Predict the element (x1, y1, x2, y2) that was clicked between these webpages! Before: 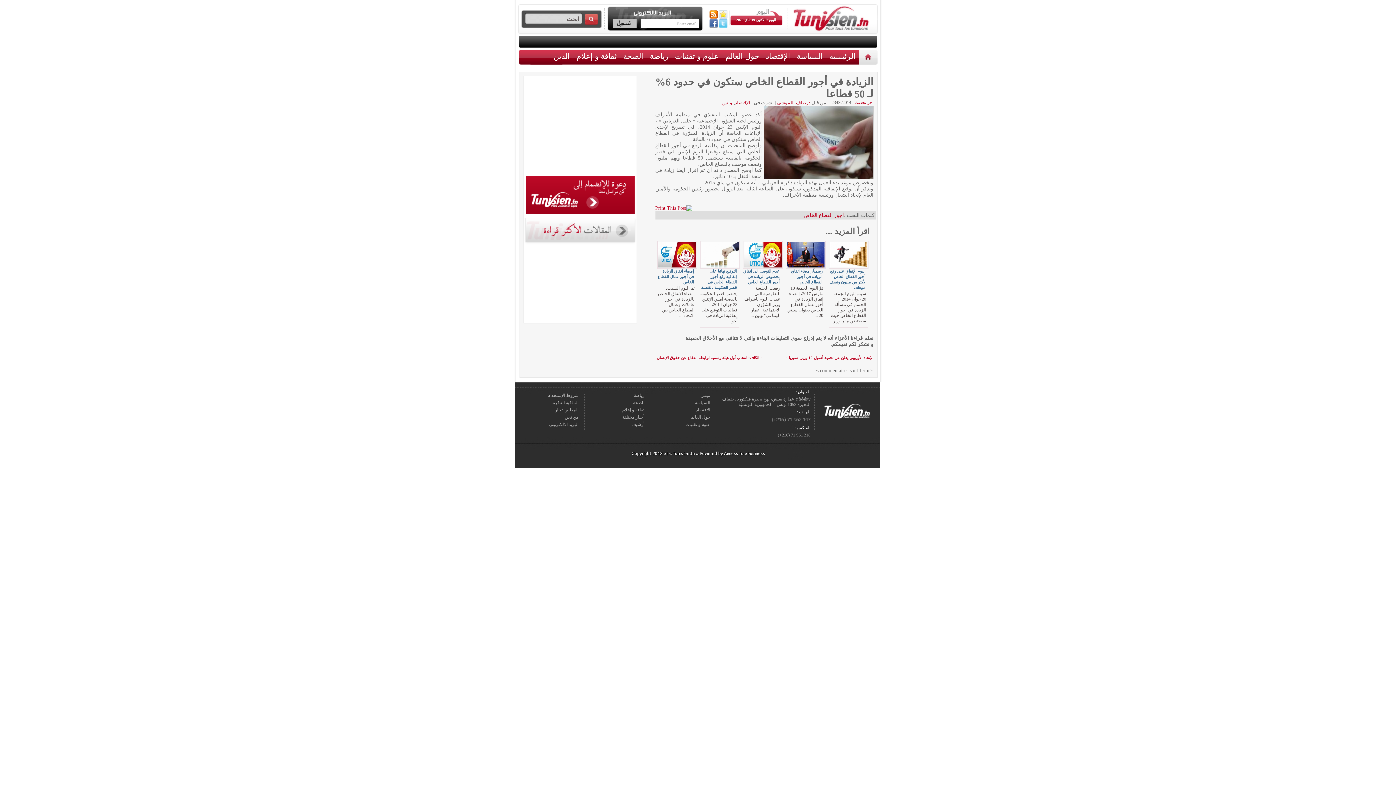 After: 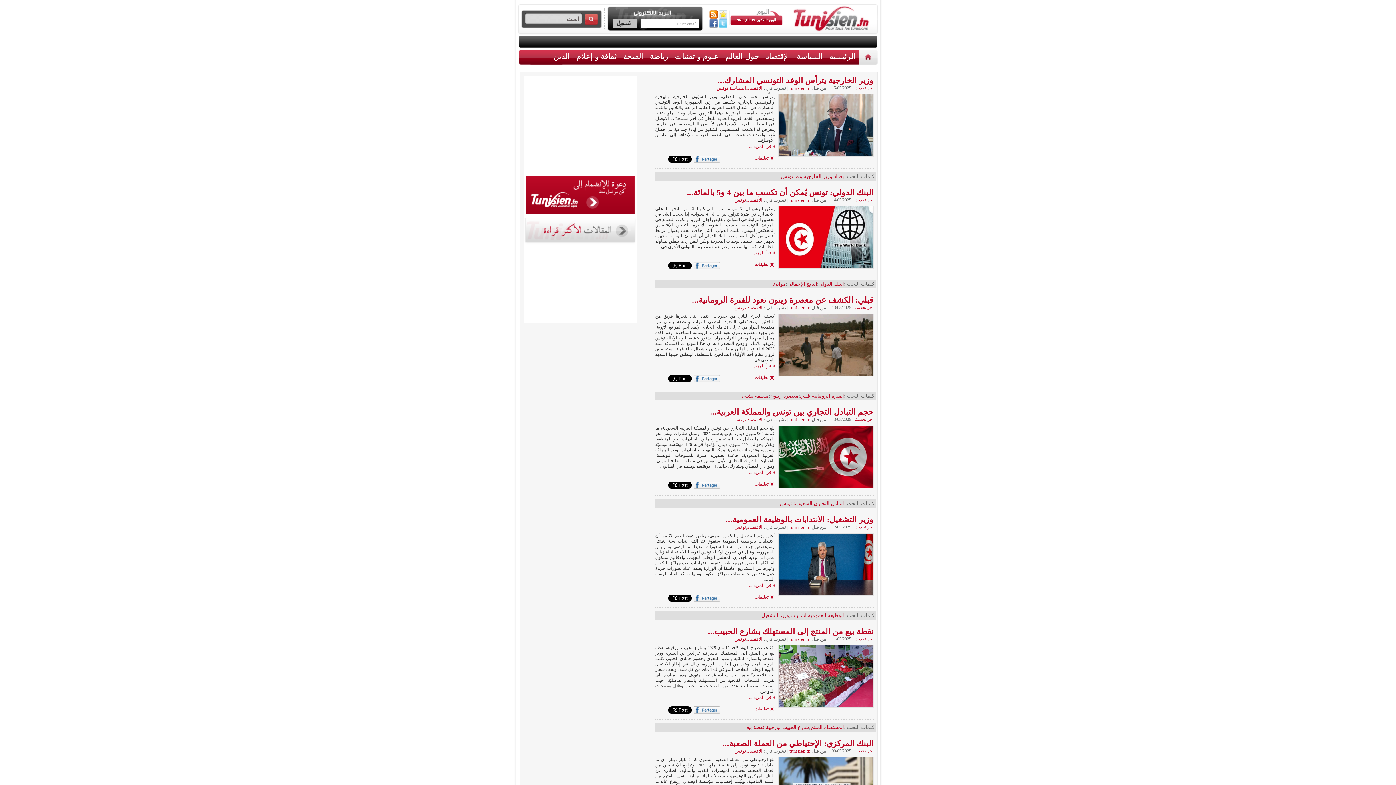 Action: label: الإقتصاد bbox: (735, 100, 750, 105)